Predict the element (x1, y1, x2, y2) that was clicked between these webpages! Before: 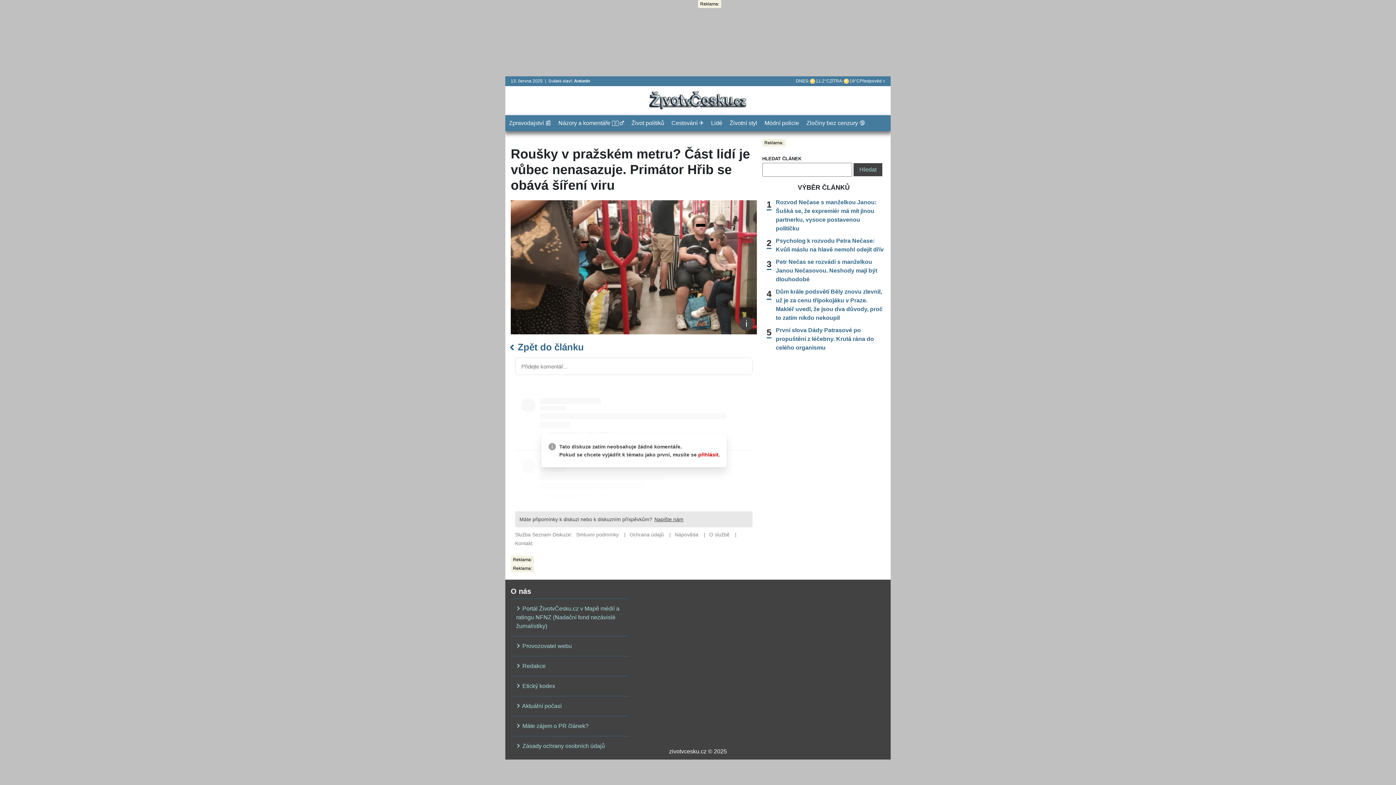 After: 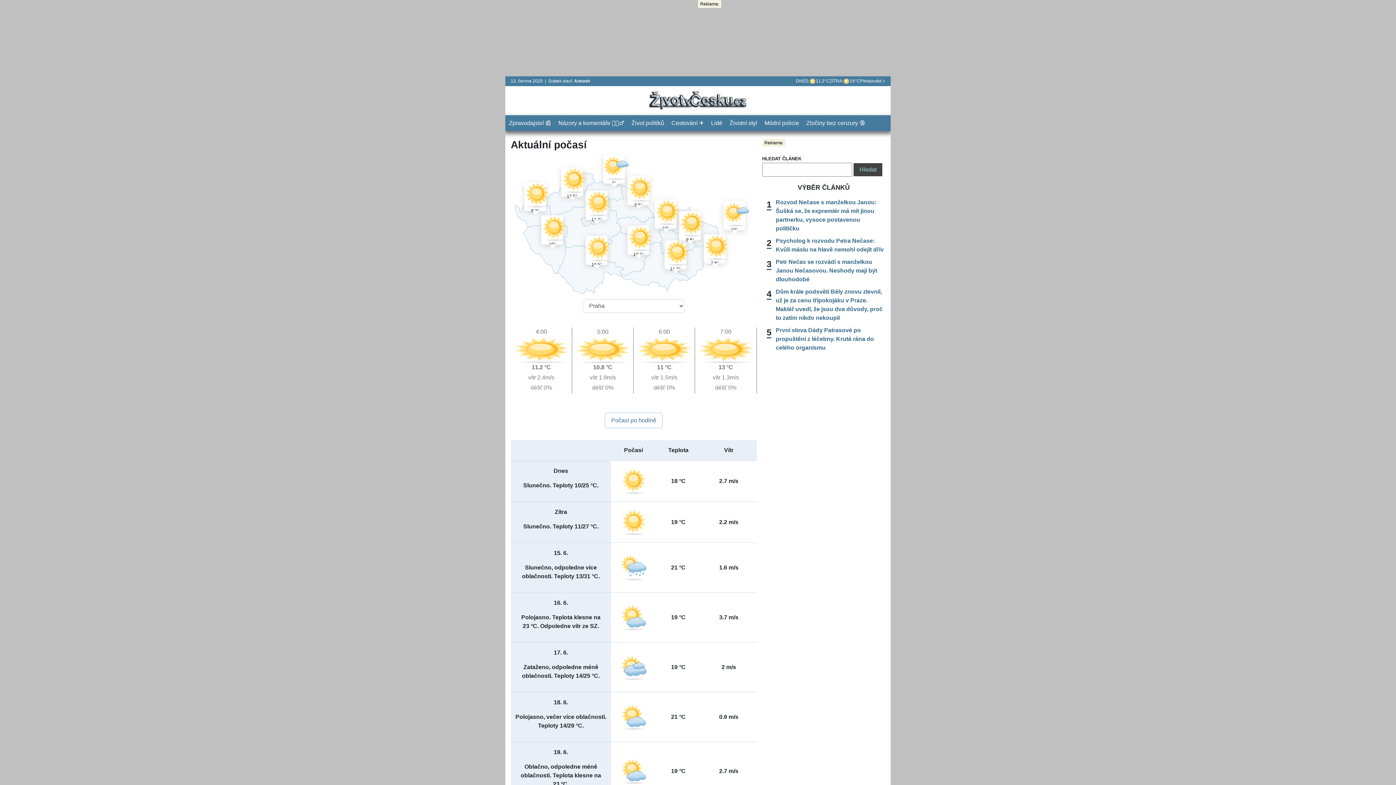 Action: bbox: (516, 577, 561, 583) label:  Aktuální počasí